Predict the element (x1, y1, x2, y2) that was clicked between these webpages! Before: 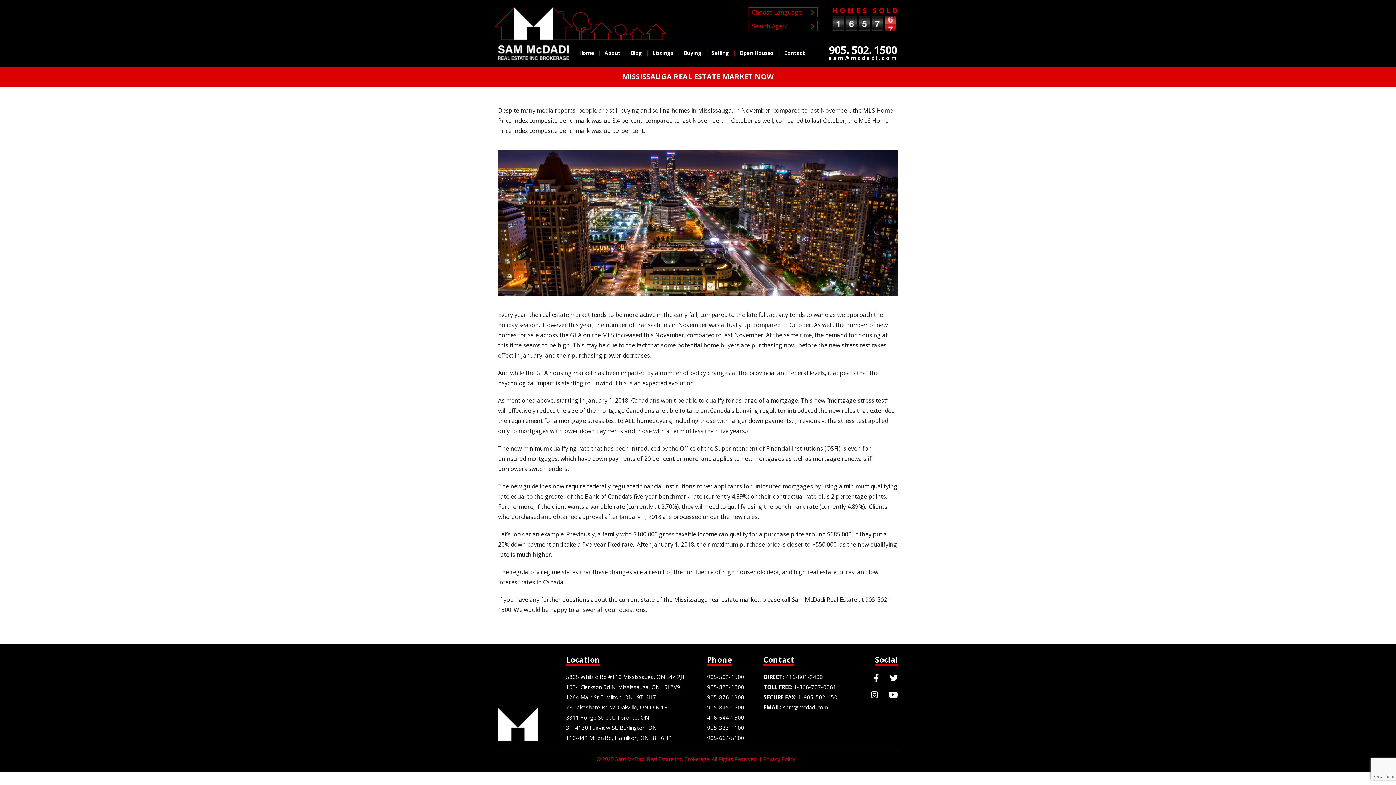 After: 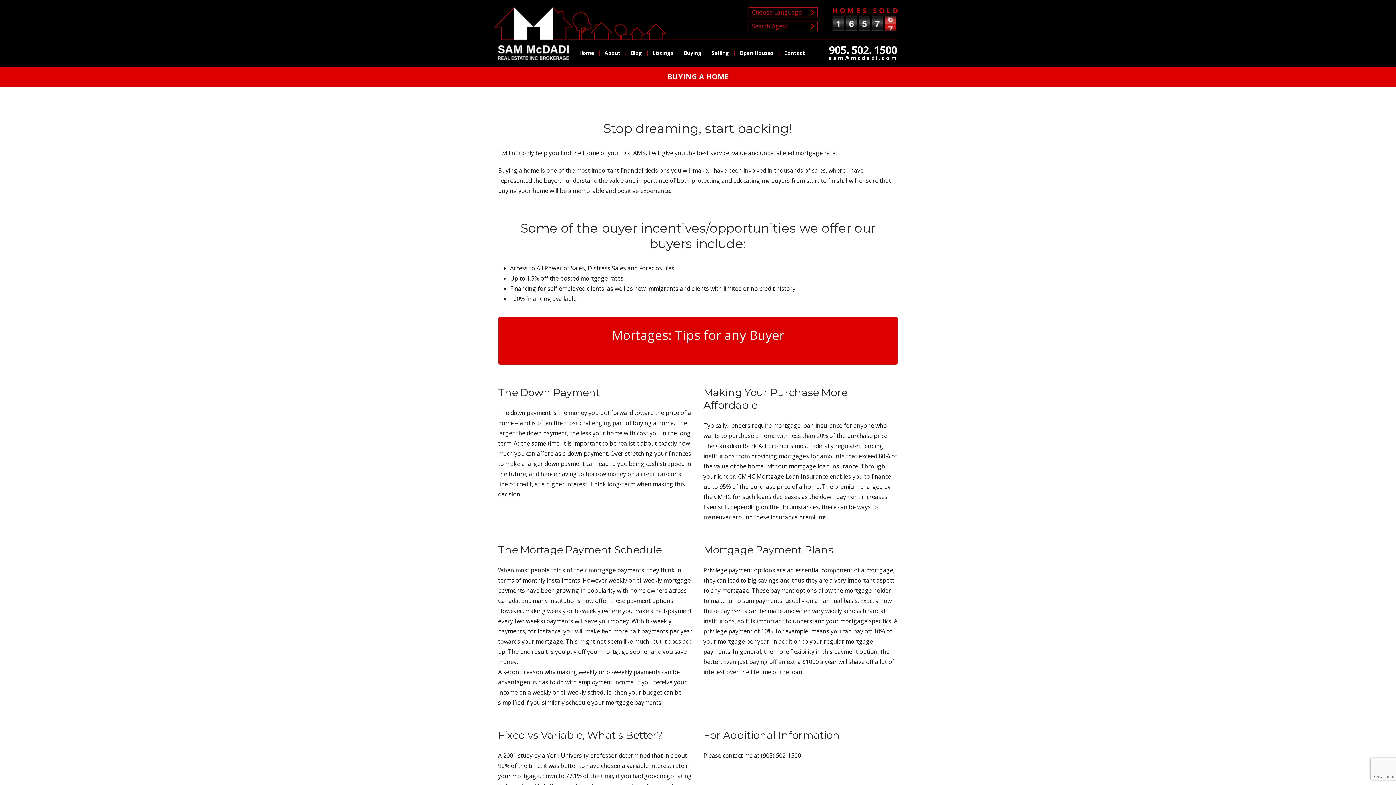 Action: bbox: (684, 47, 701, 56) label: Buying